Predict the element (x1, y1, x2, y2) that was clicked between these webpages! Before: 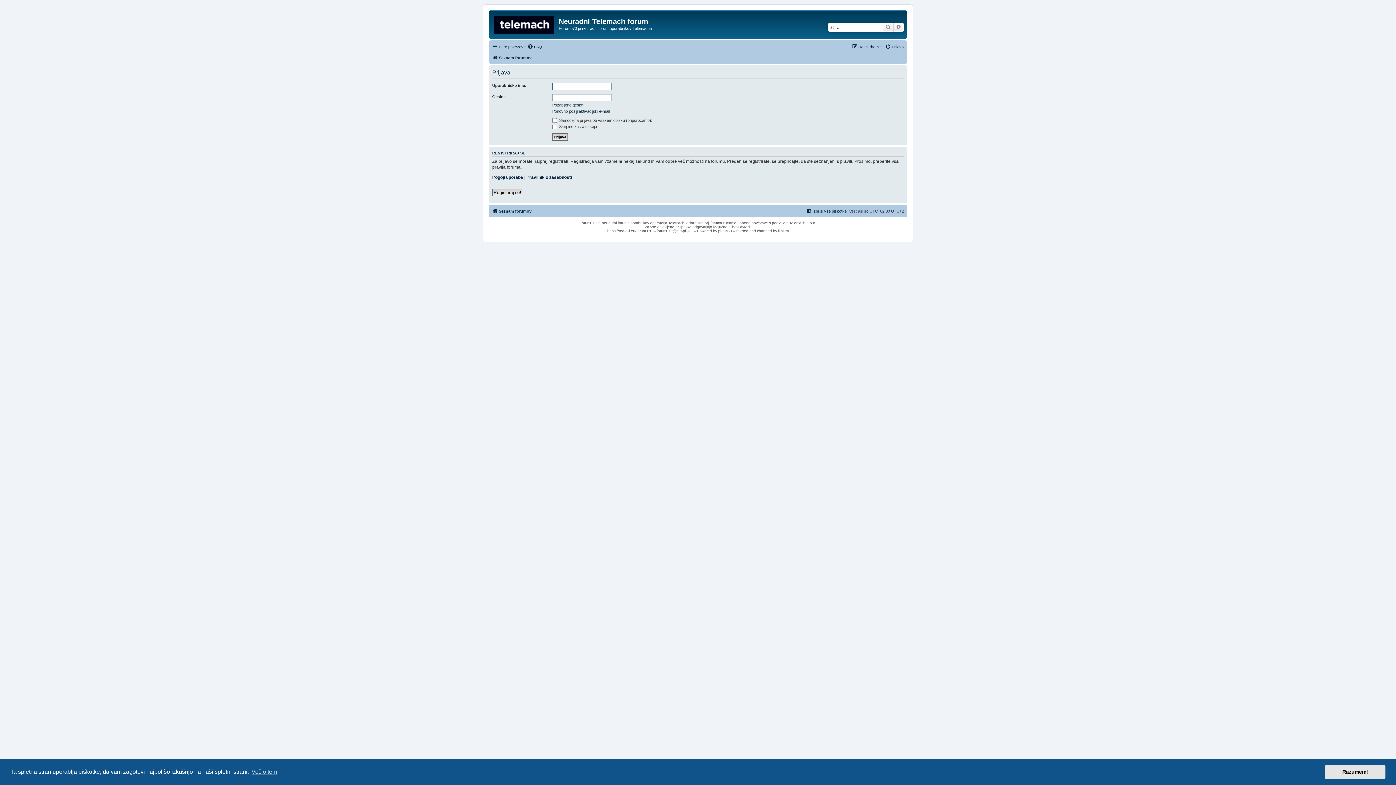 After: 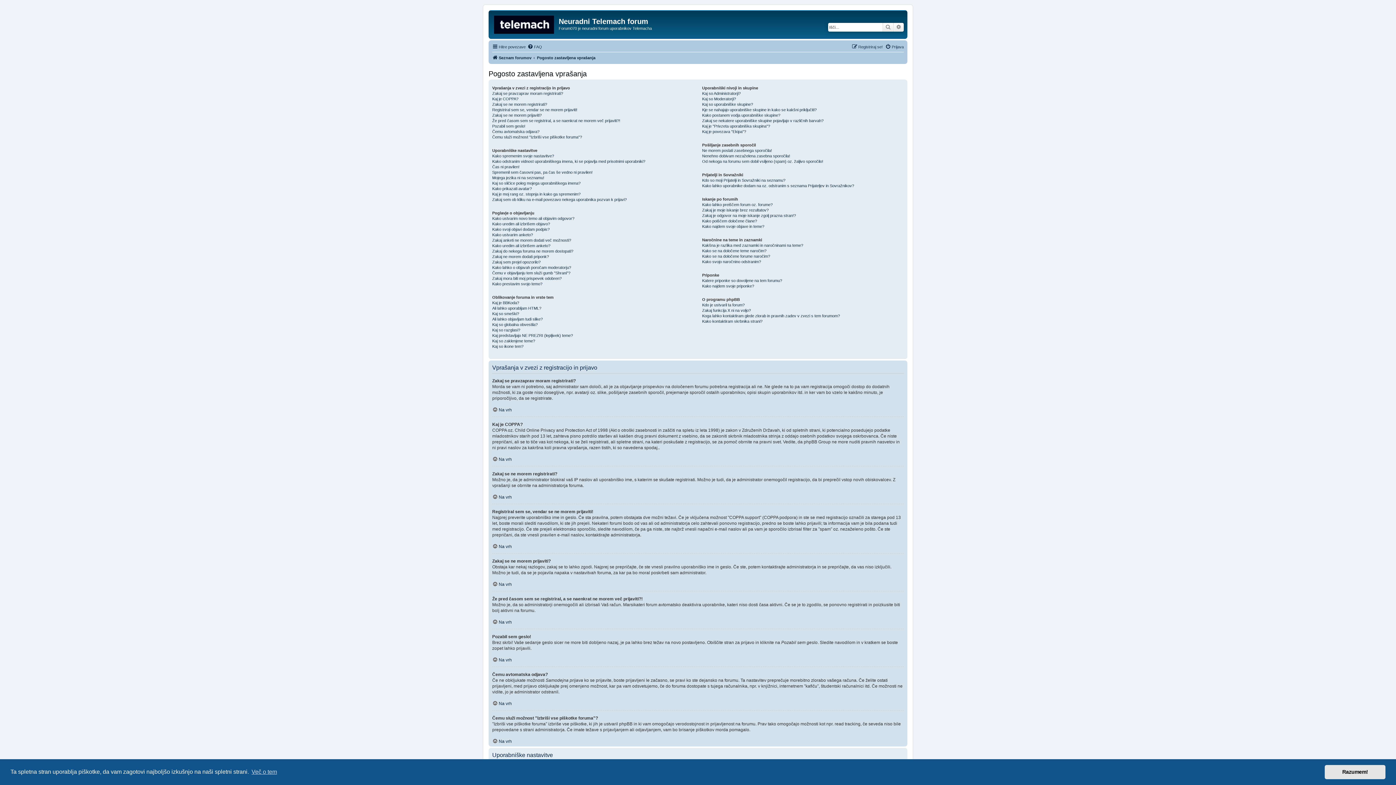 Action: label: FAQ bbox: (527, 42, 542, 51)